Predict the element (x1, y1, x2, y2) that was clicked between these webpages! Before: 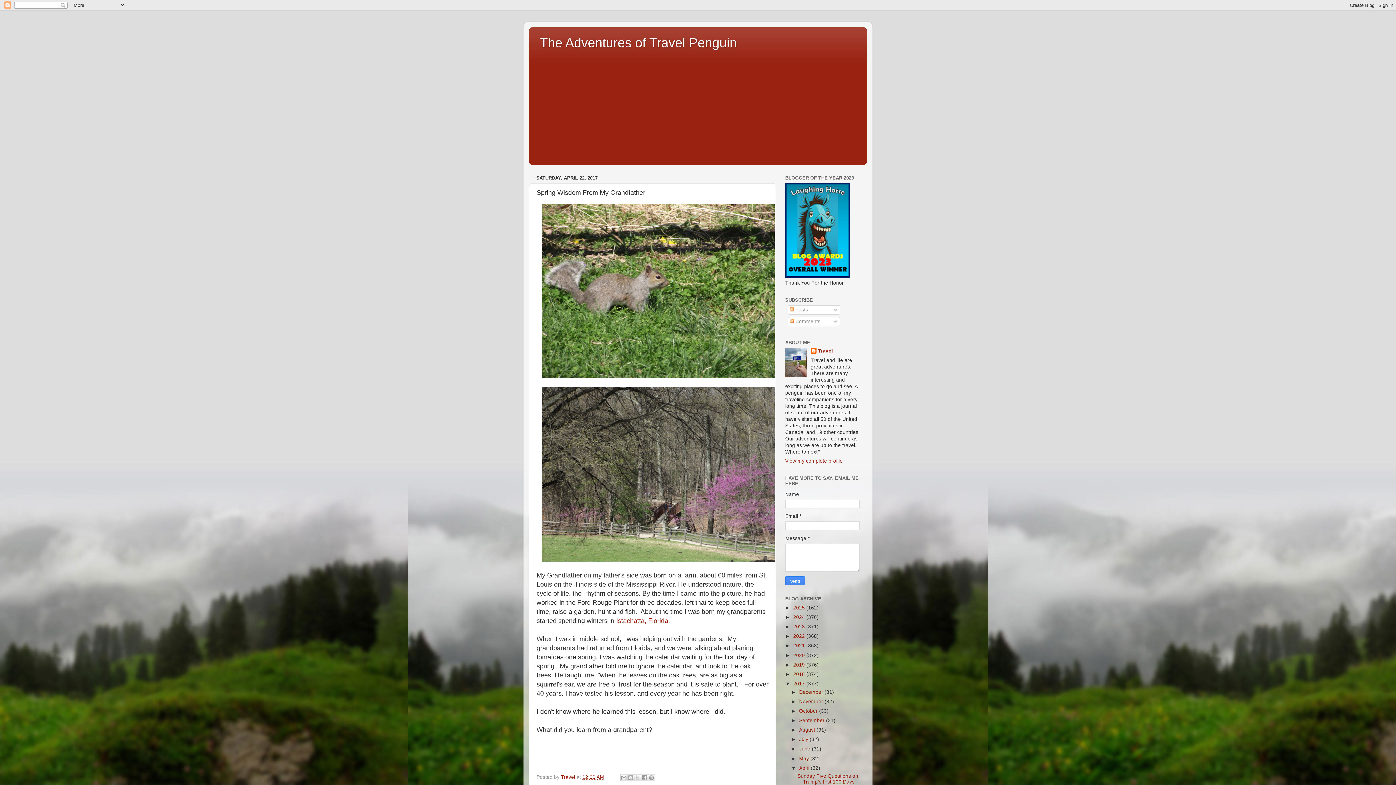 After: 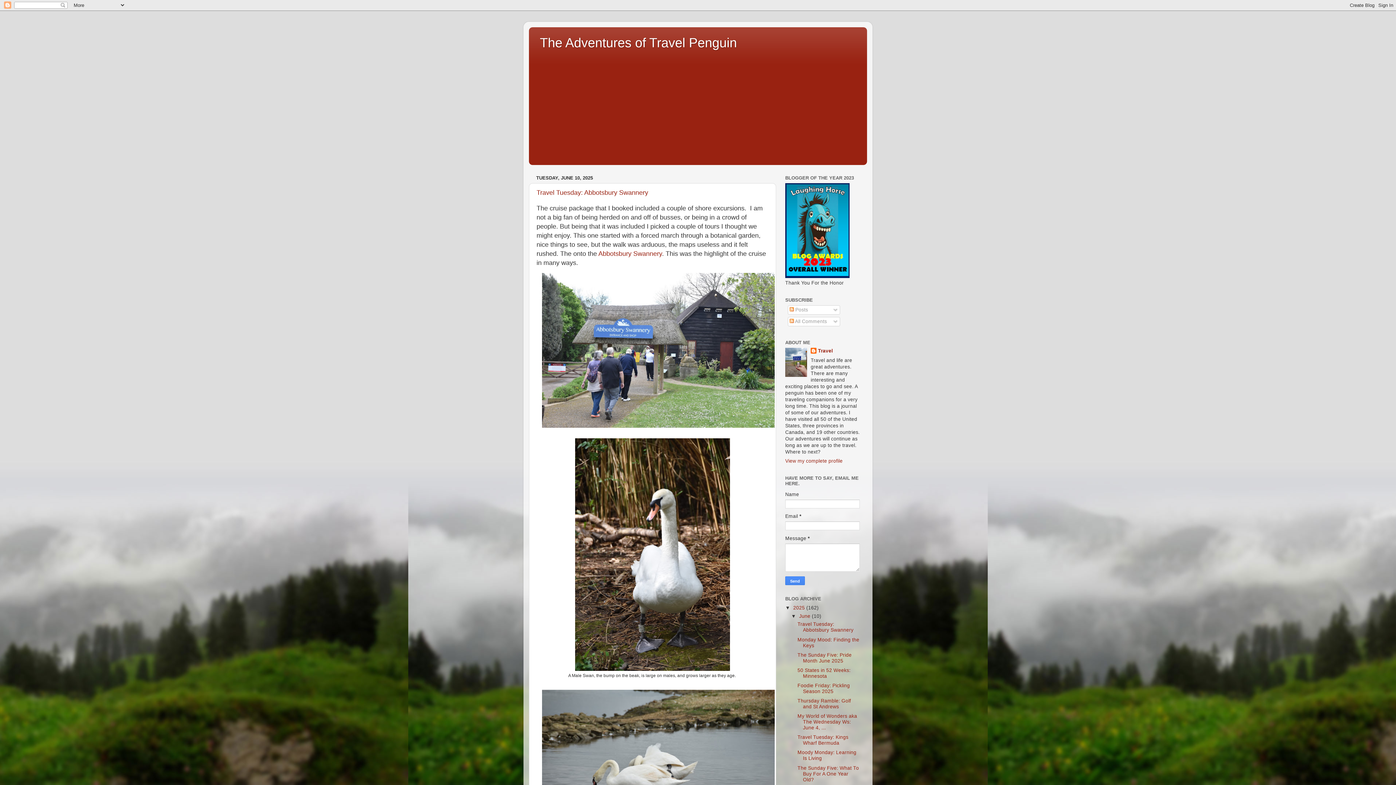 Action: label: The Adventures of Travel Penguin bbox: (540, 35, 737, 50)